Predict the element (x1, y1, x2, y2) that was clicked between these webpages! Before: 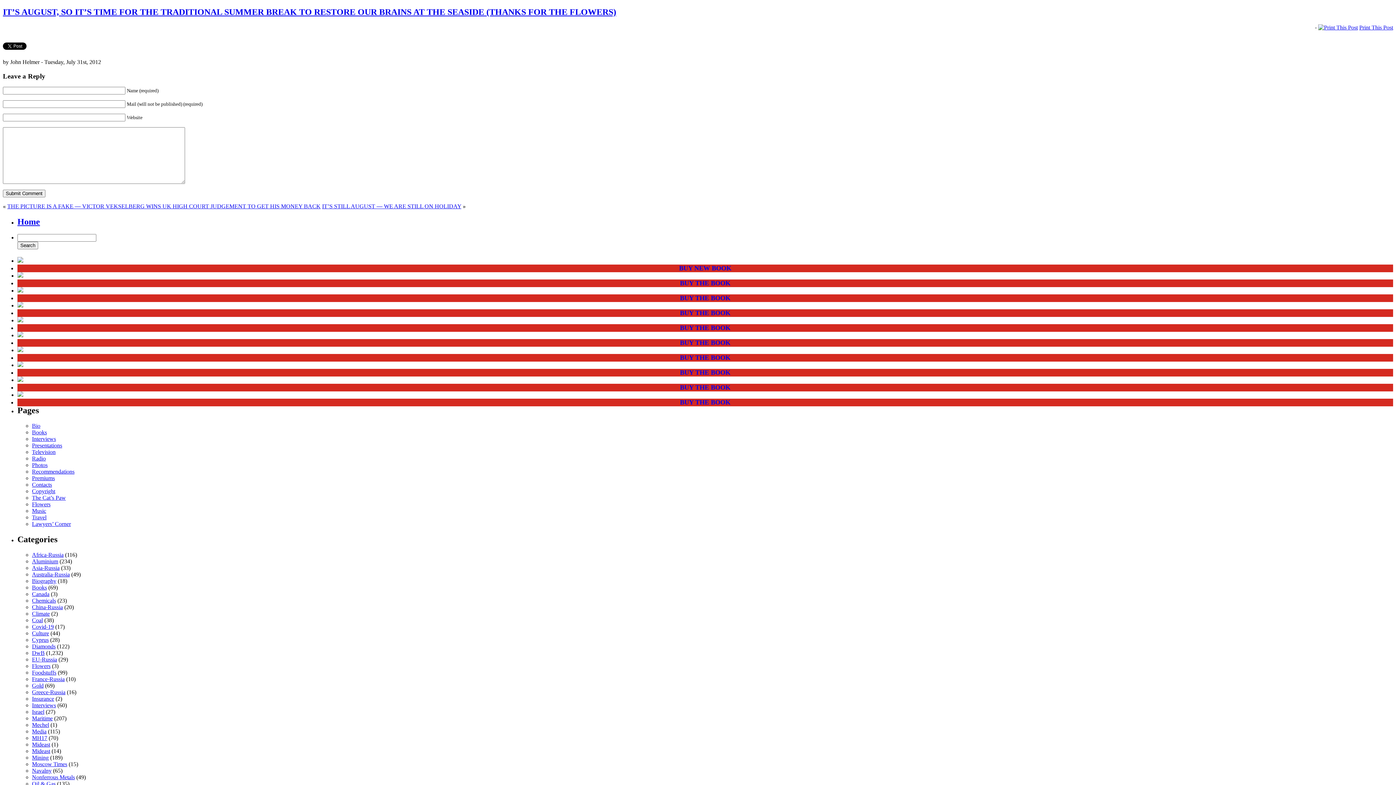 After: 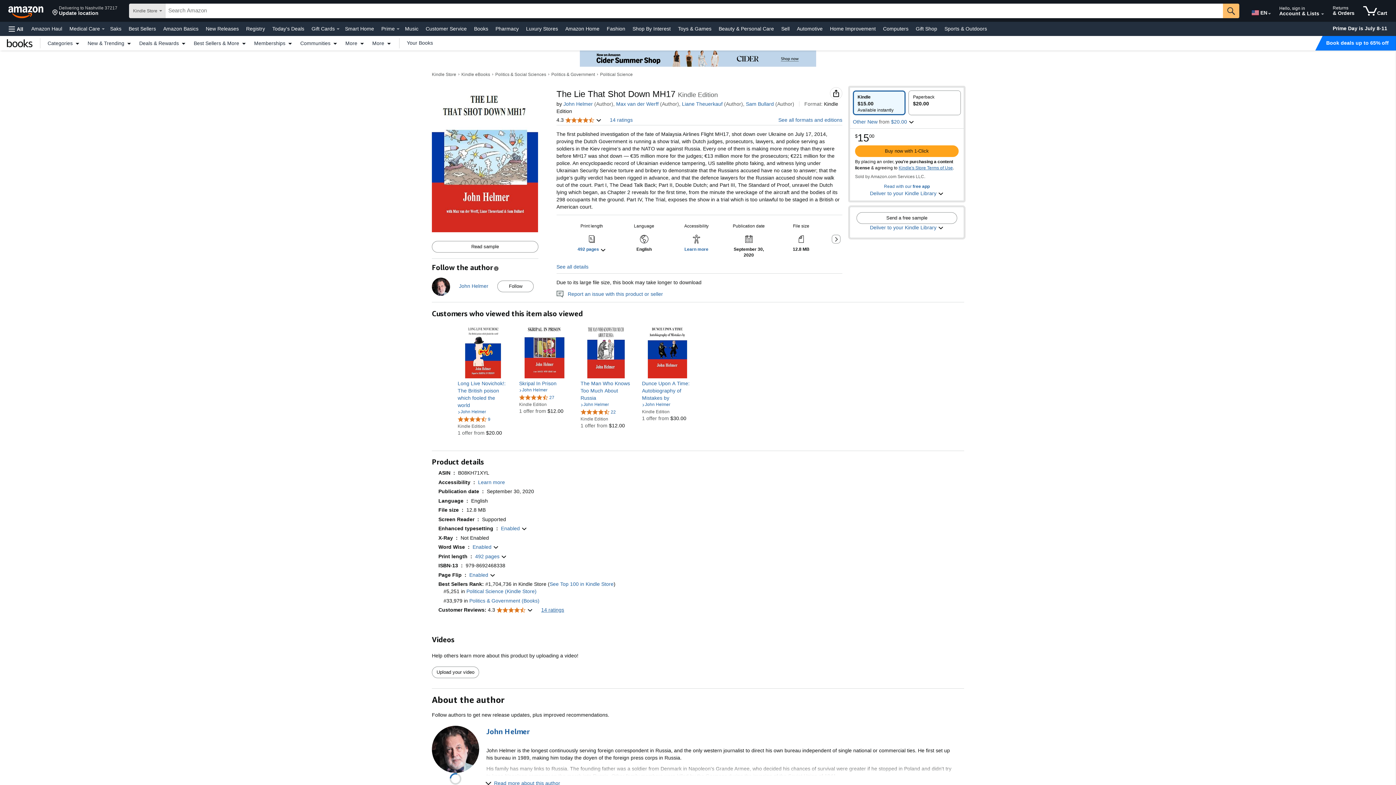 Action: bbox: (17, 362, 23, 368)